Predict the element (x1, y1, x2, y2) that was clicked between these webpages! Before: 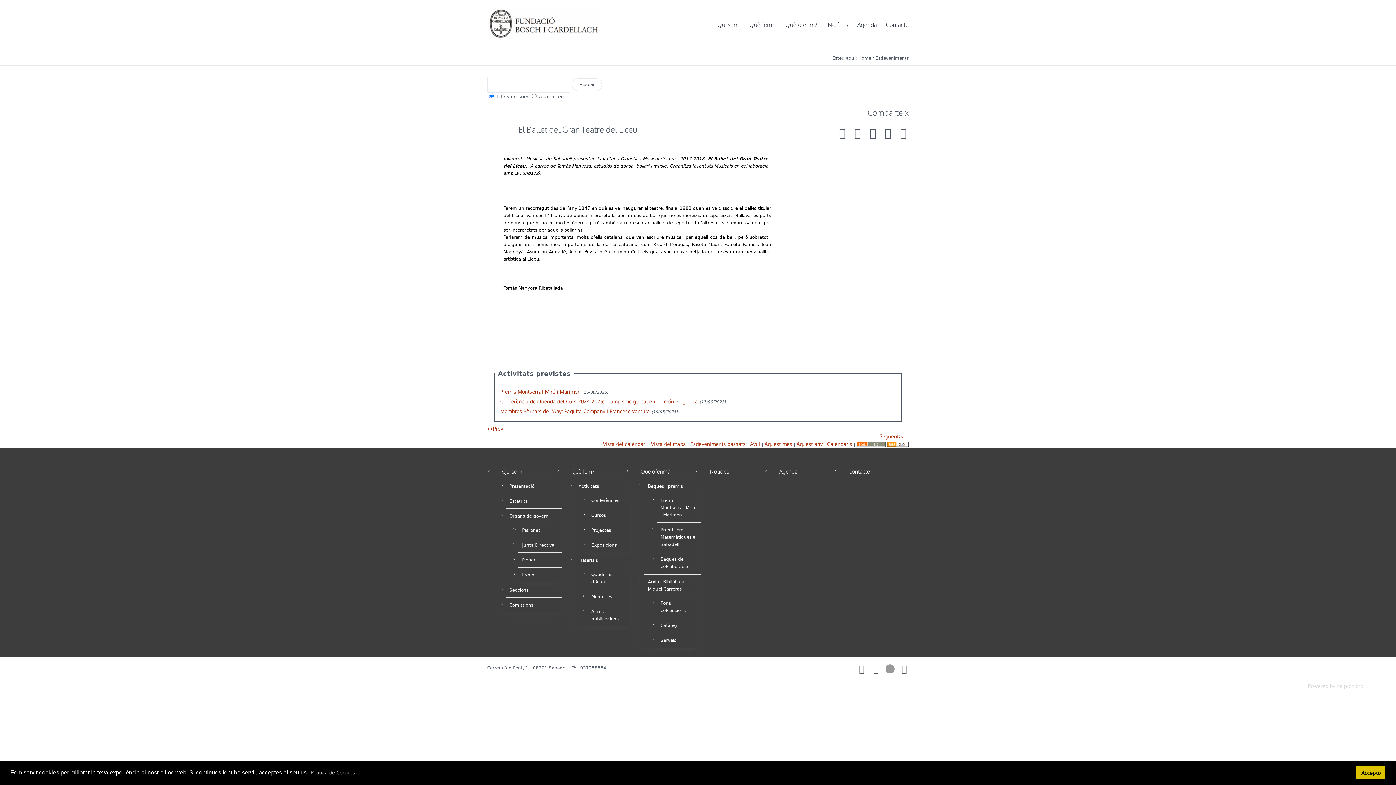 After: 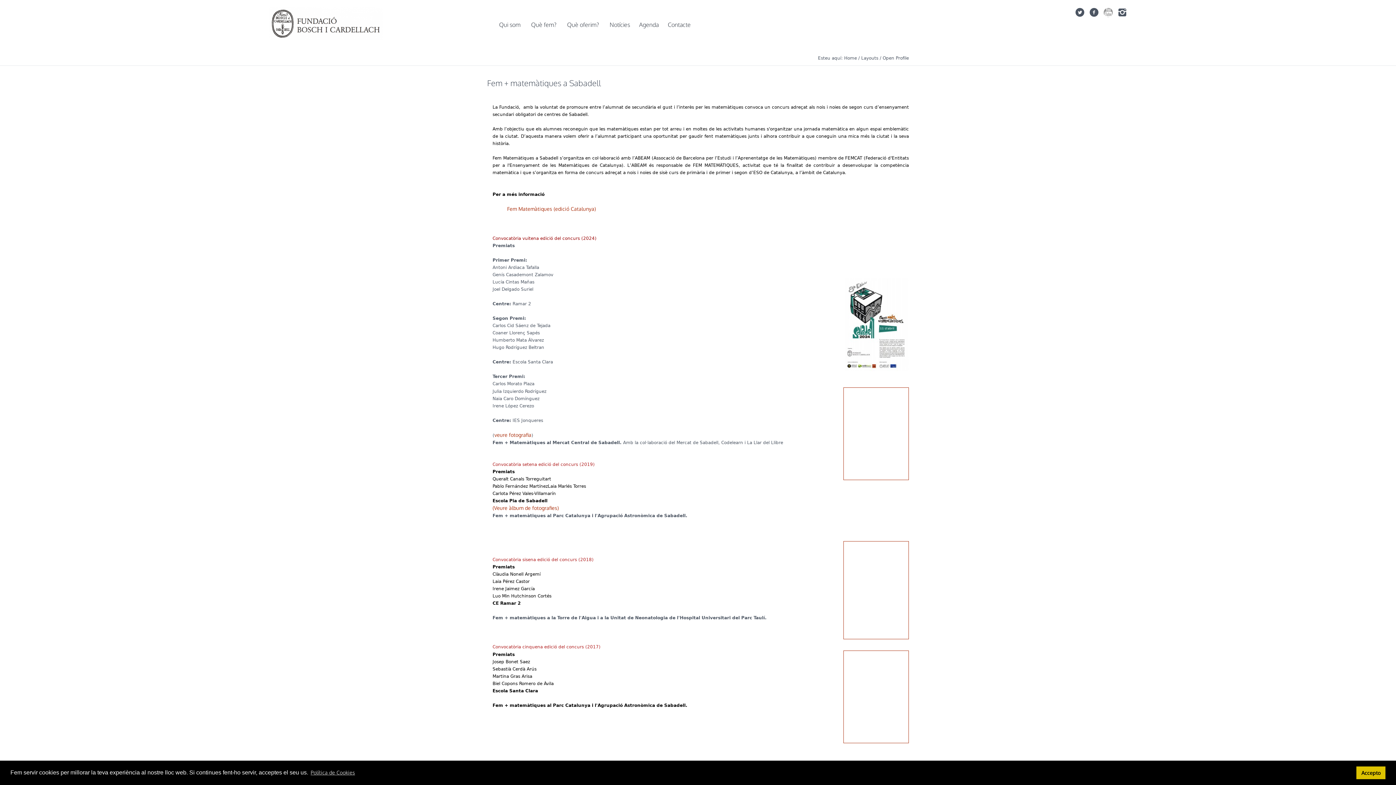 Action: label: Premi Fem + Matemàtiques a Sabadell bbox: (657, 522, 701, 551)